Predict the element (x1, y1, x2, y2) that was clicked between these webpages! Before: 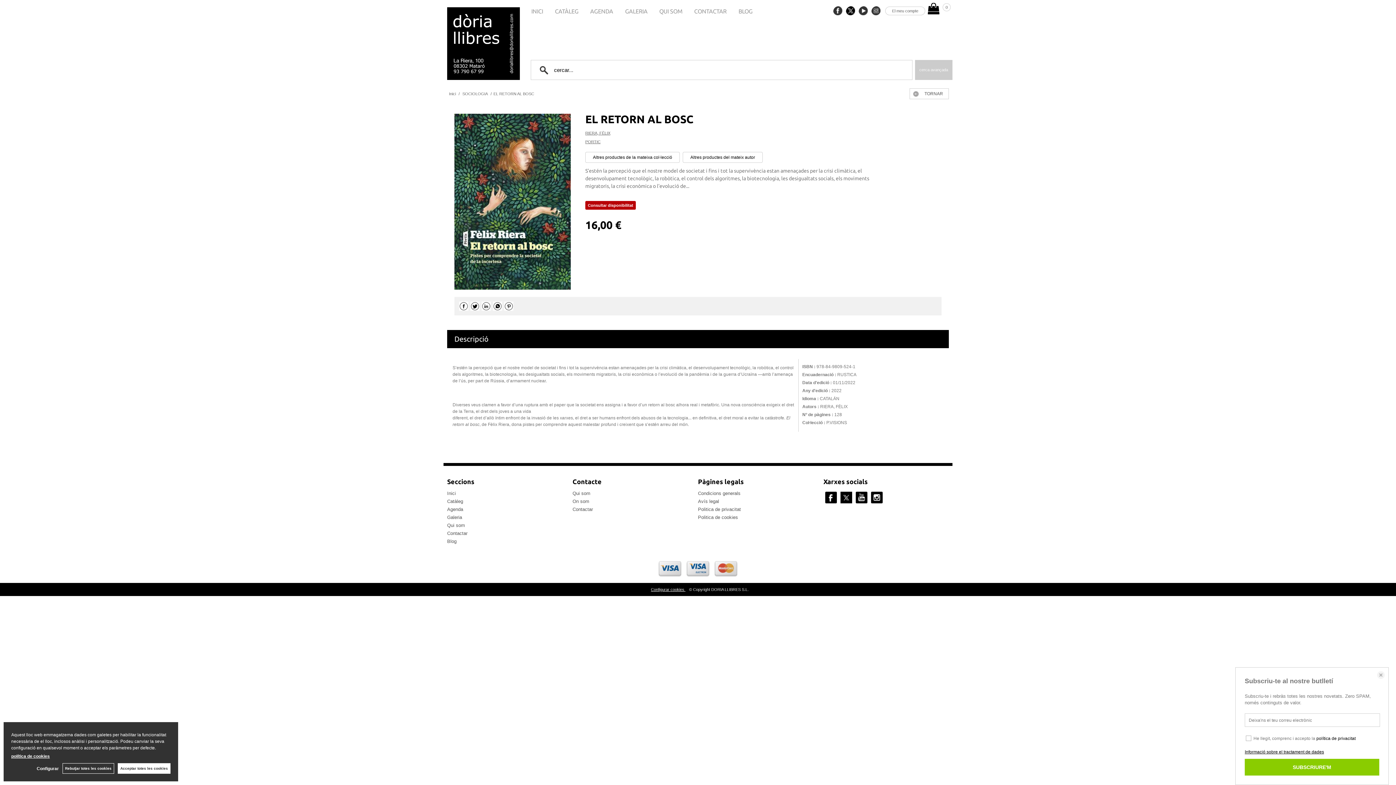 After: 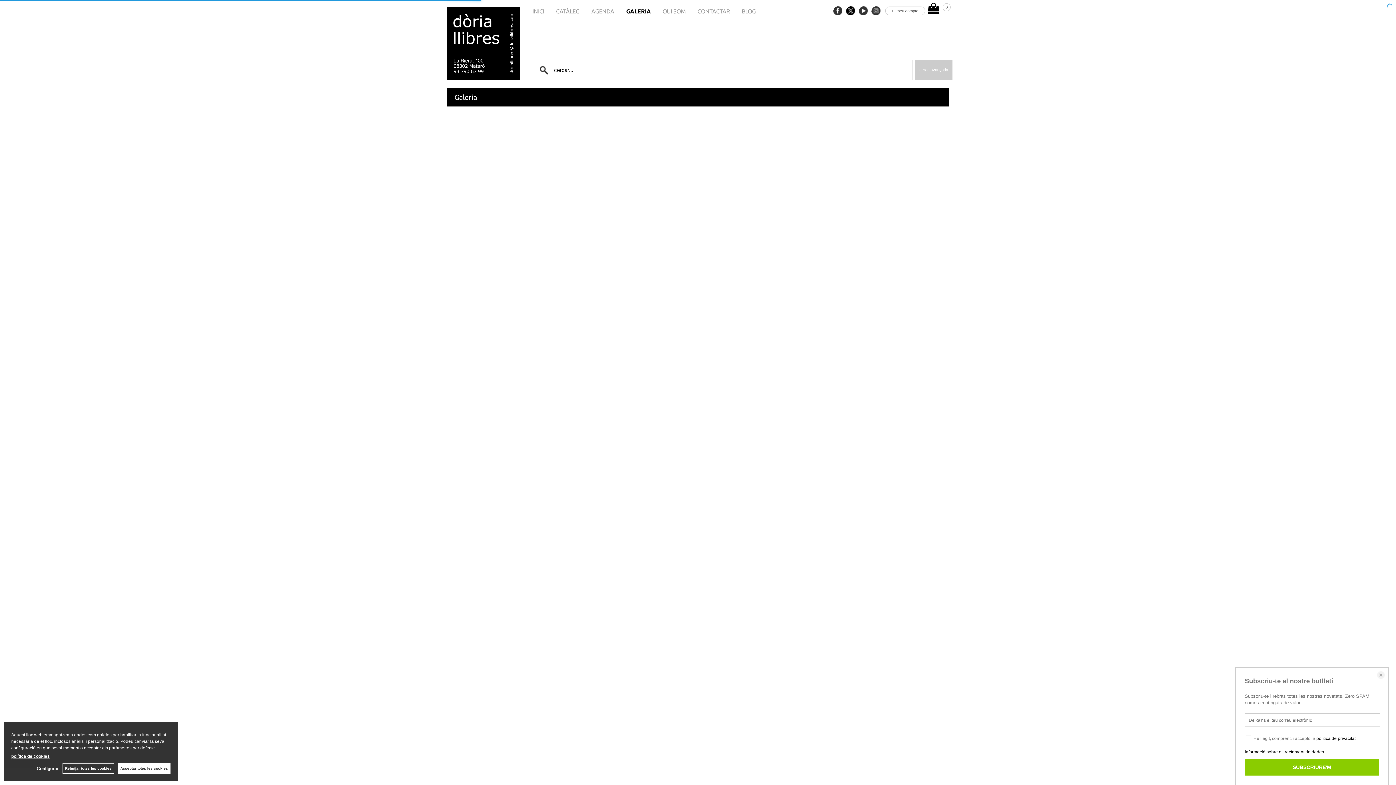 Action: label: Galeria bbox: (447, 514, 462, 520)